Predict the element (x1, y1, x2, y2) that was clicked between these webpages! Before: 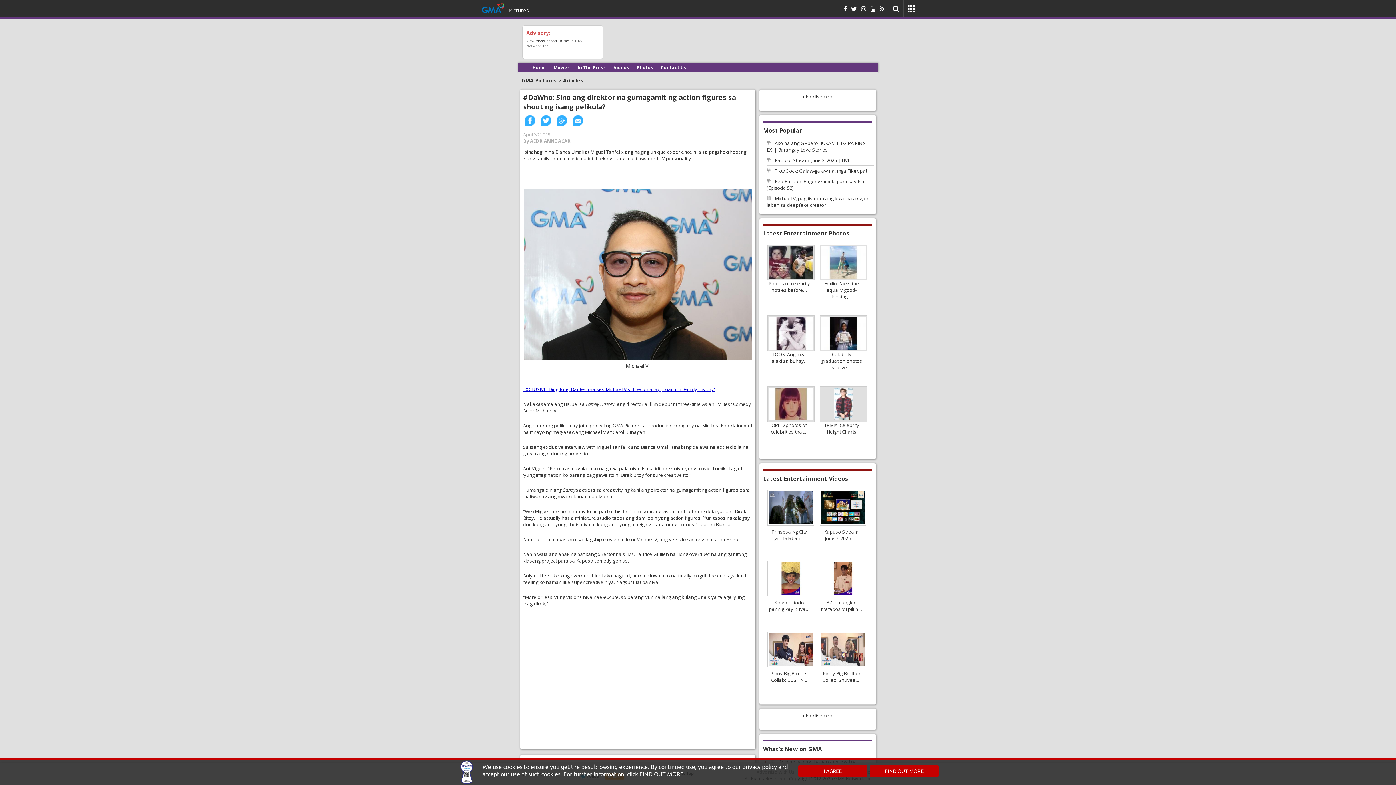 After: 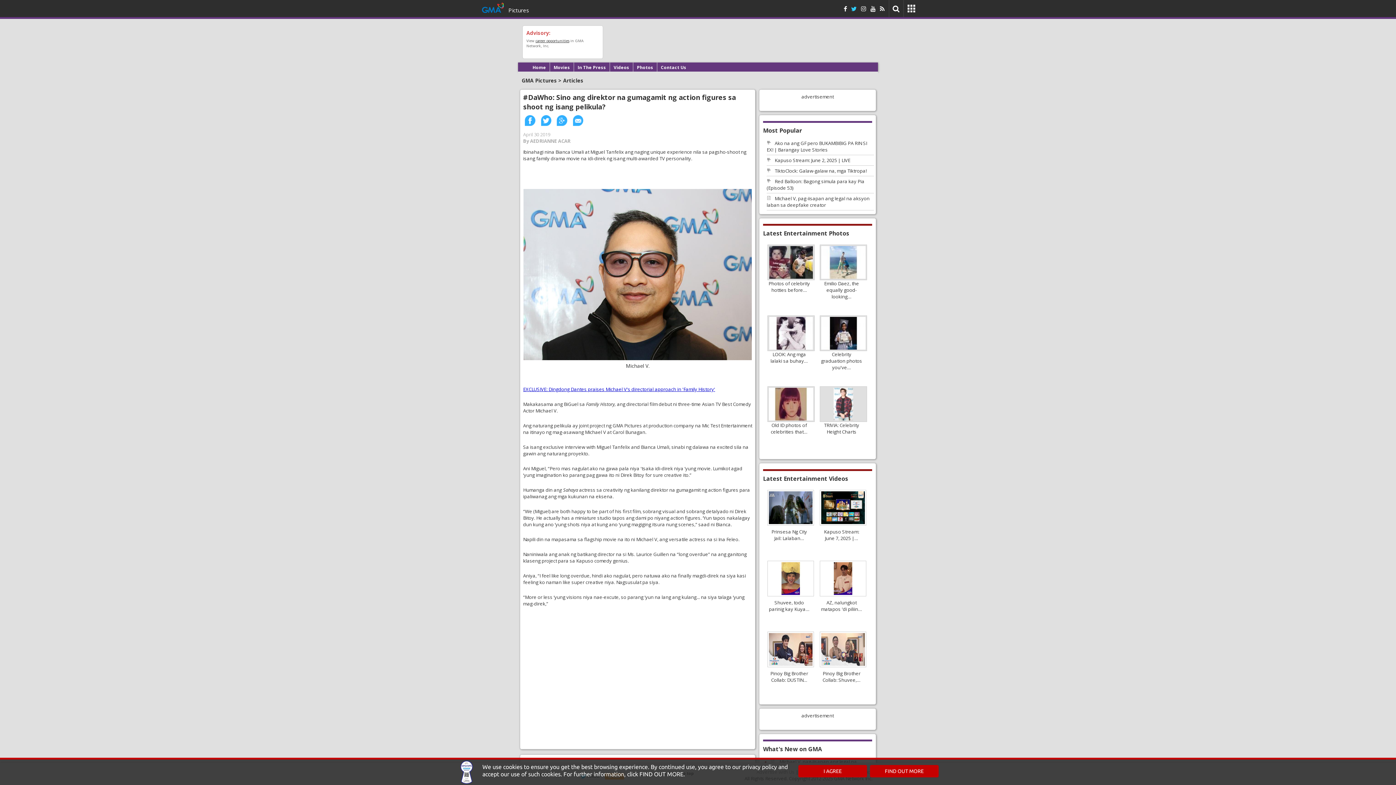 Action: bbox: (851, 4, 856, 12)